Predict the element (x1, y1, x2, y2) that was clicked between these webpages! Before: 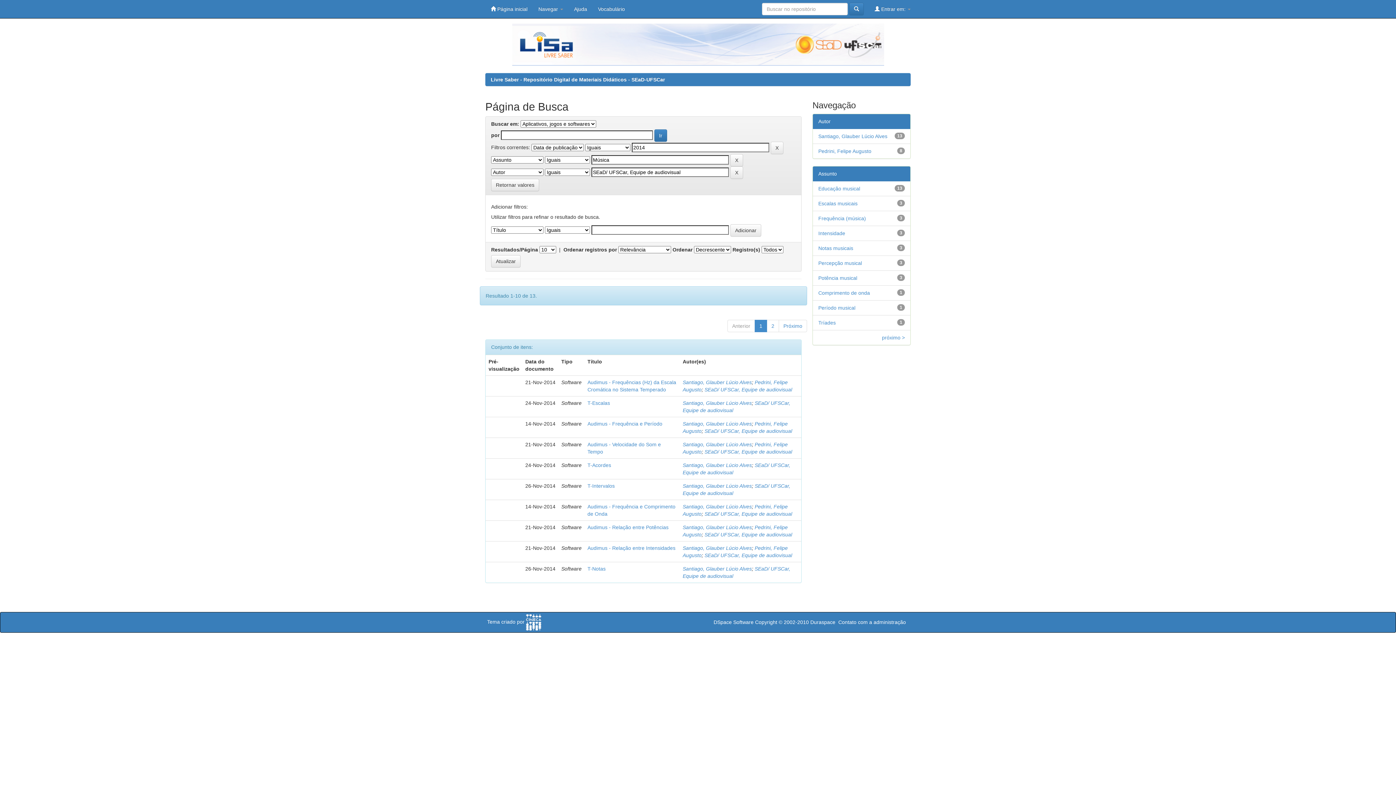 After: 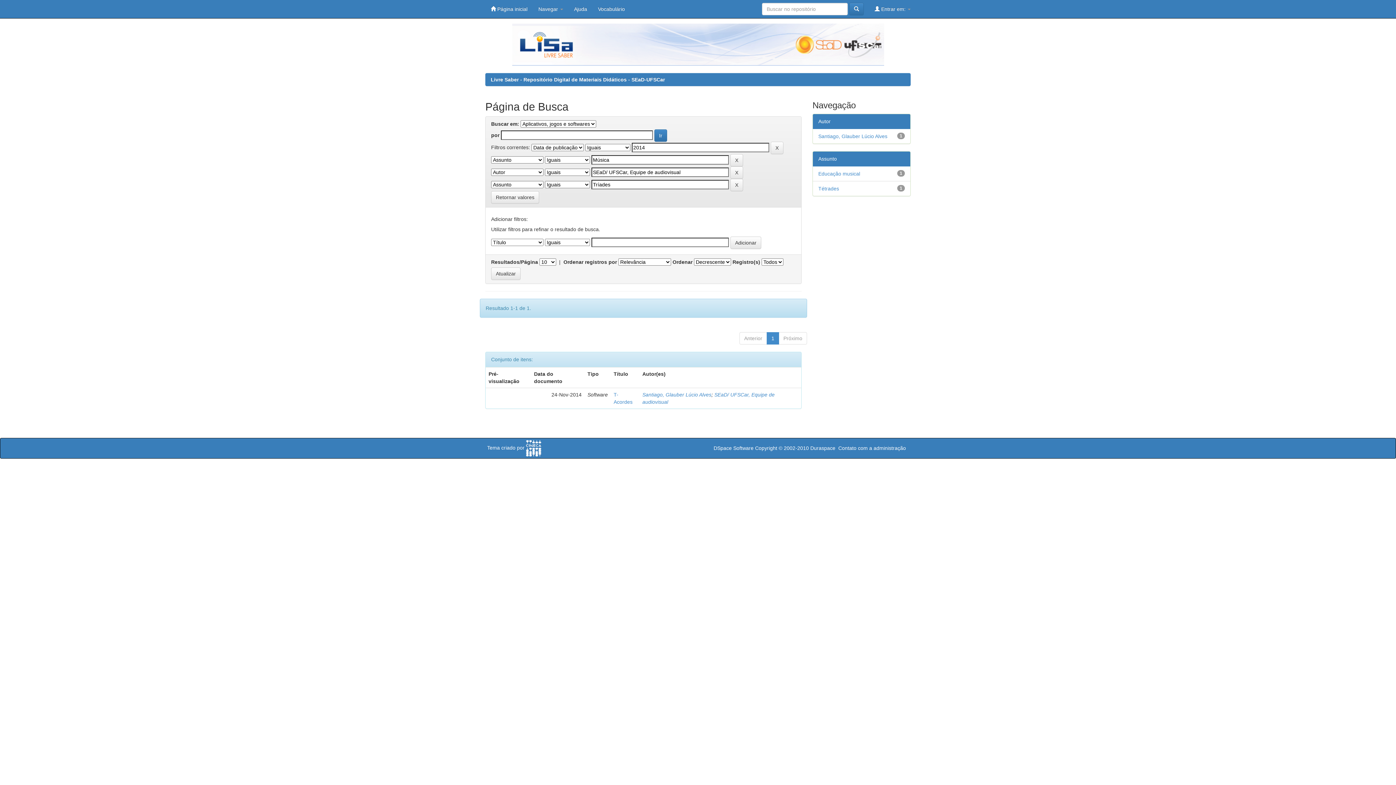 Action: label: Tríades bbox: (818, 320, 836, 325)